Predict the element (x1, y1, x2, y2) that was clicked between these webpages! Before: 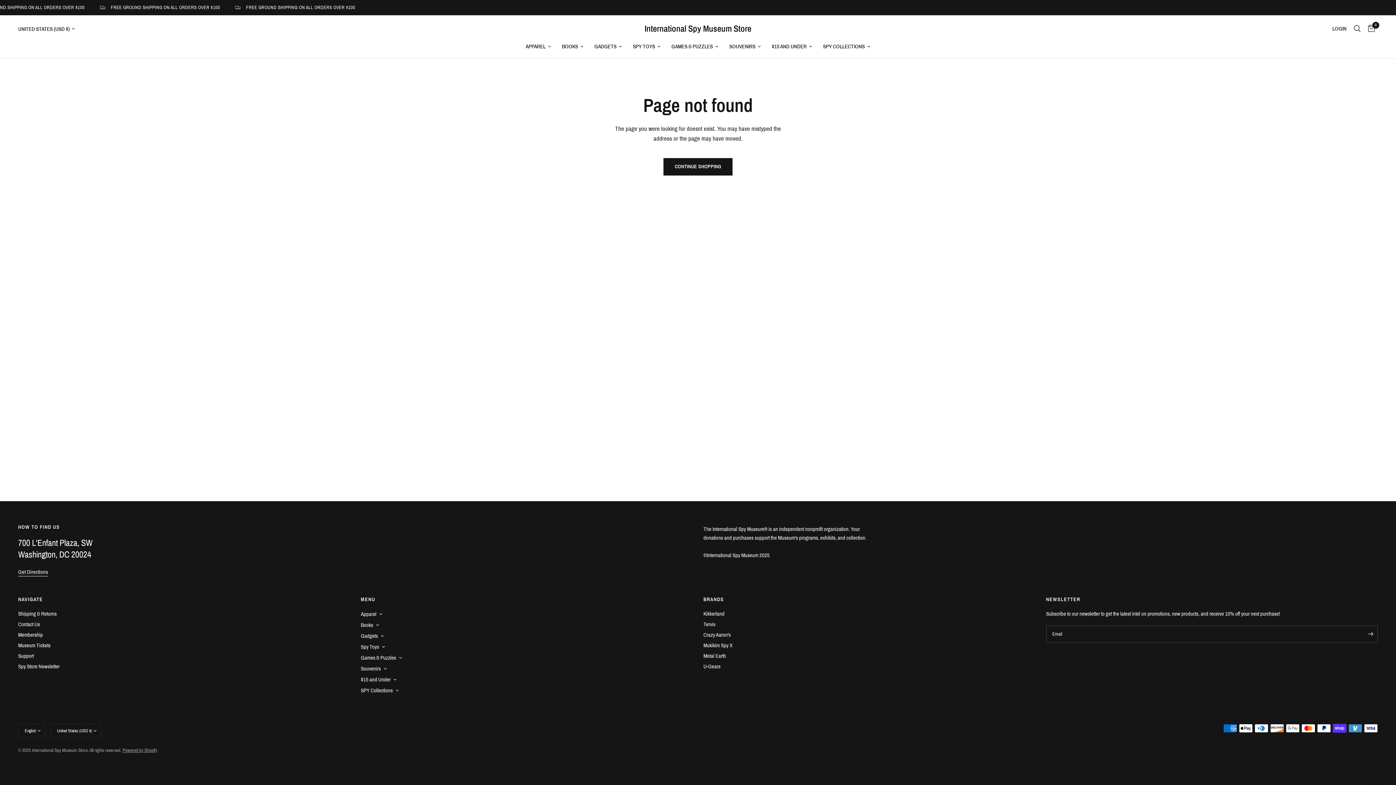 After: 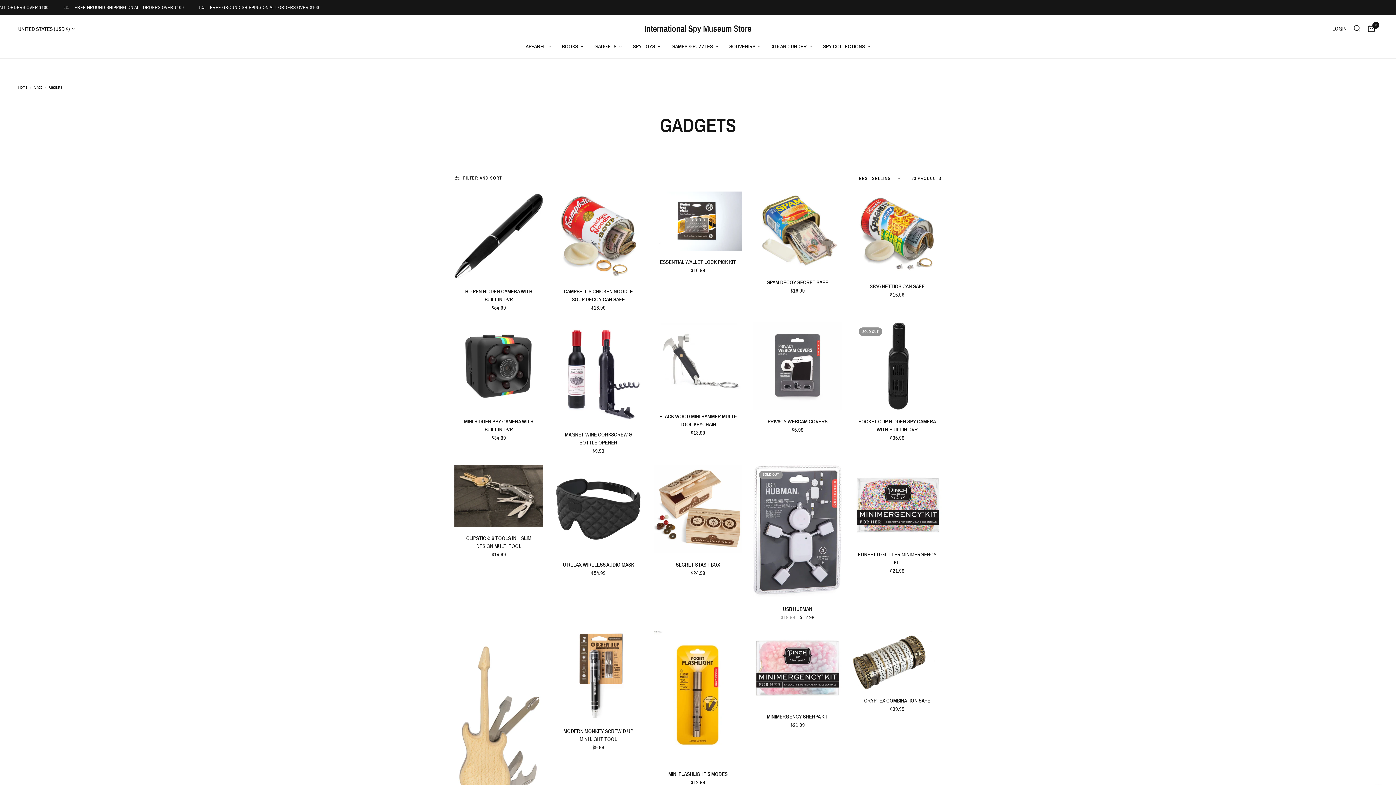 Action: label: GADGETS bbox: (594, 42, 622, 50)